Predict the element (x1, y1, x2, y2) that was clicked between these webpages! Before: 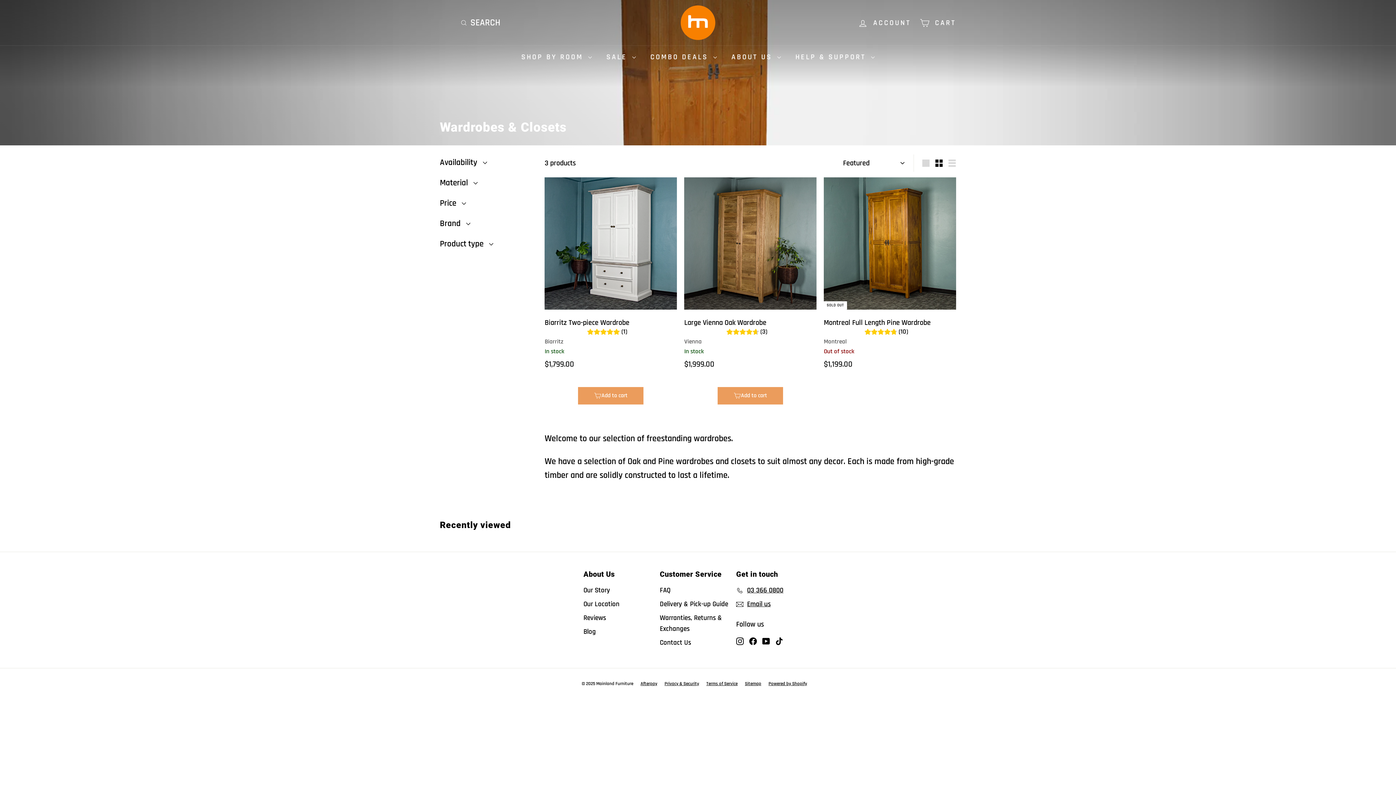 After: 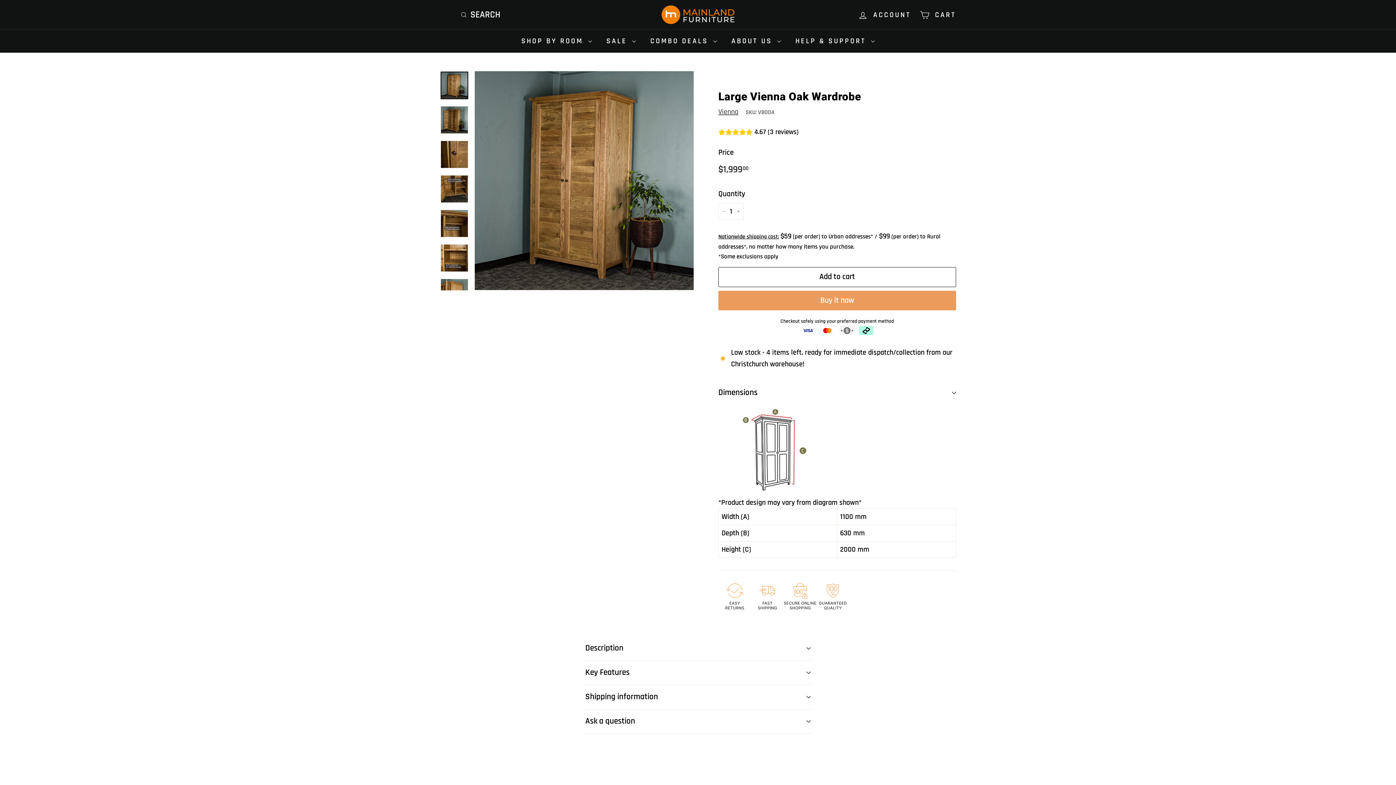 Action: bbox: (684, 177, 816, 378) label: Large Vienna Oak Wardrobe
(3)
Vienna
In stock
$1,999.00
$1,999.00